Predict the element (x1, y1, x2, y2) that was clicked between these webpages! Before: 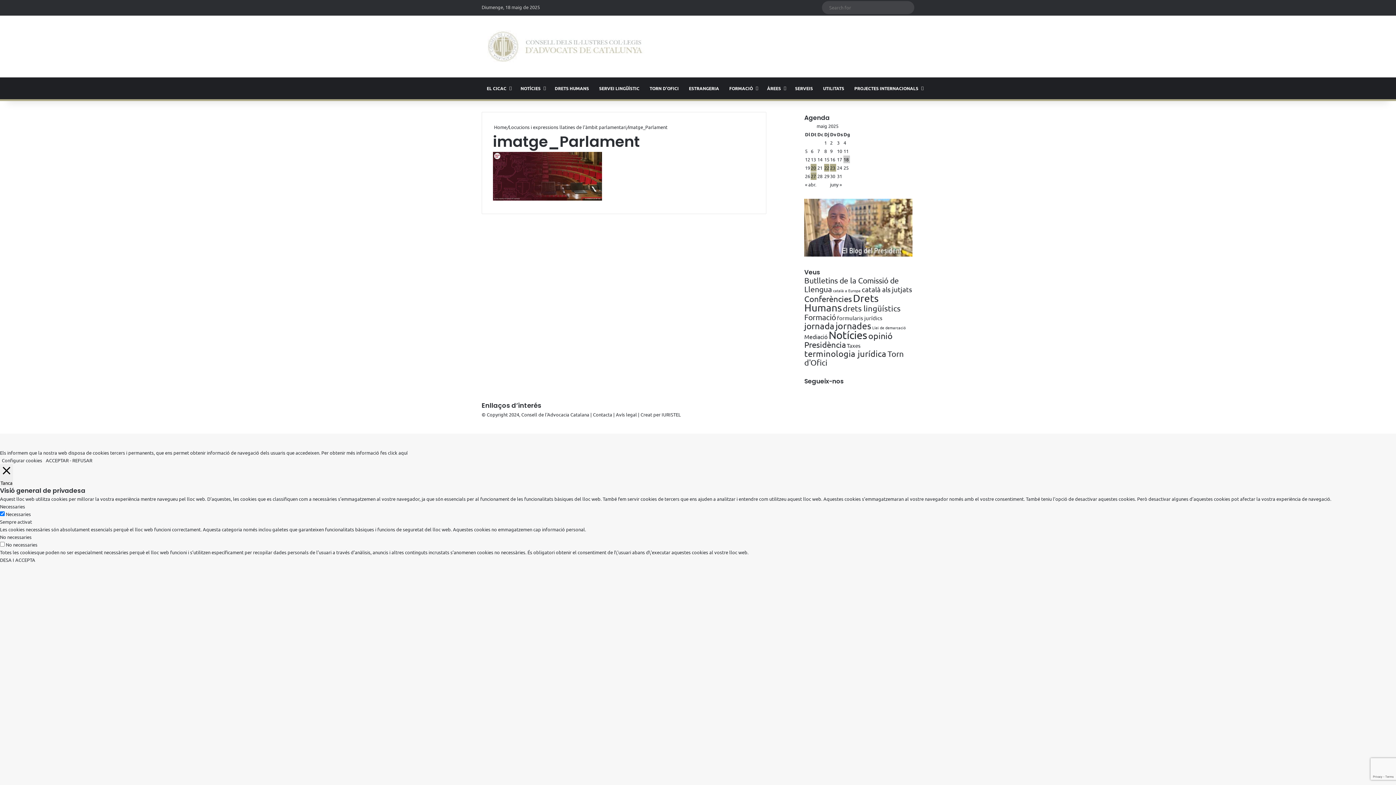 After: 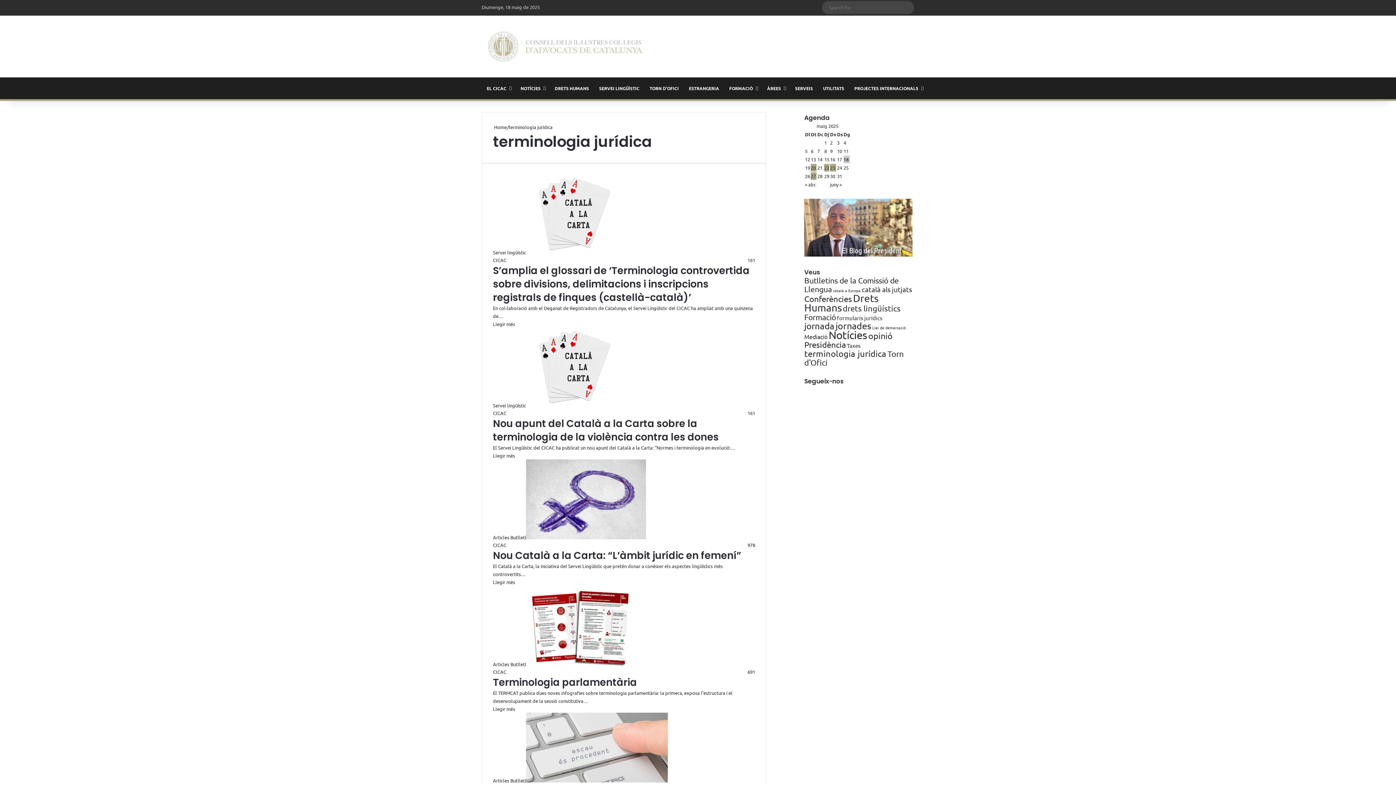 Action: bbox: (804, 348, 886, 358) label: terminologia jurídica (48 elements)